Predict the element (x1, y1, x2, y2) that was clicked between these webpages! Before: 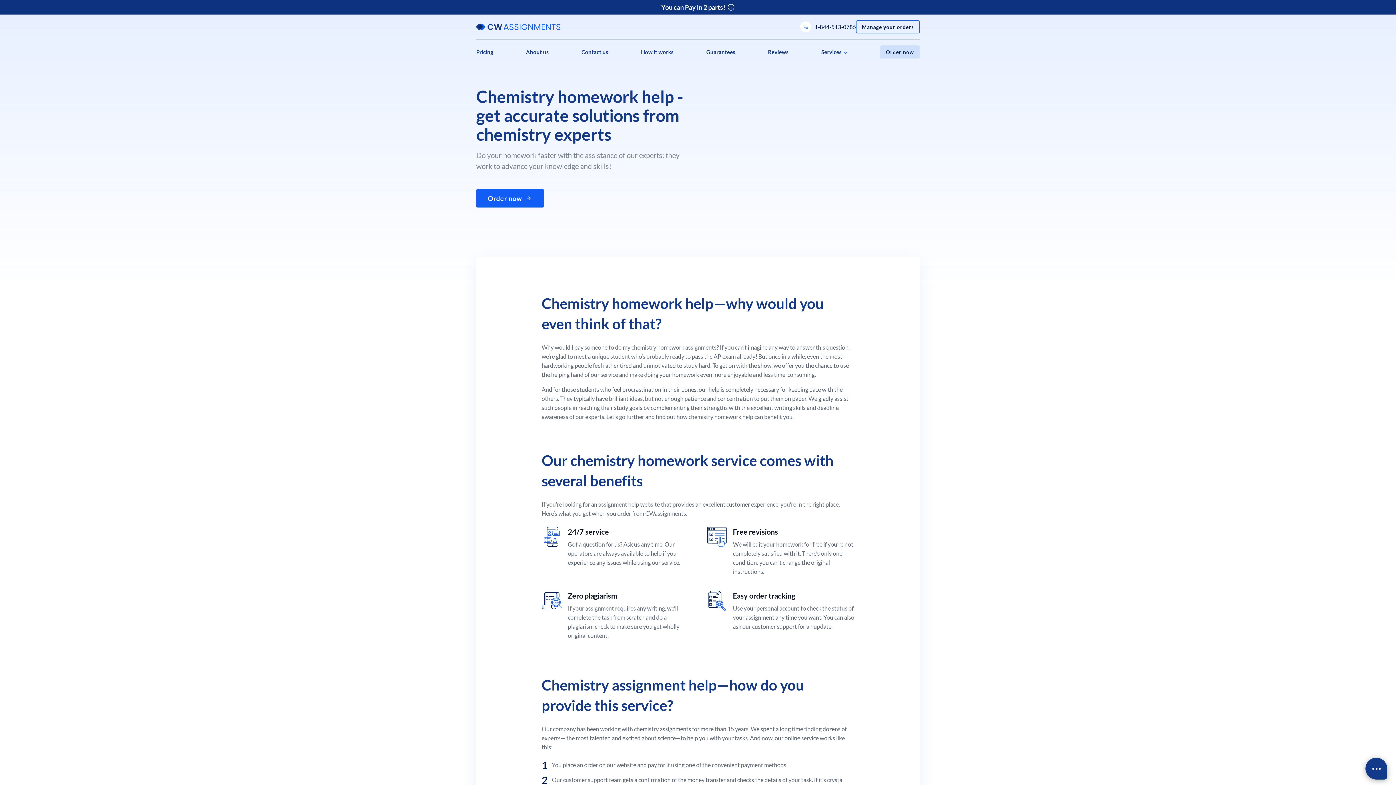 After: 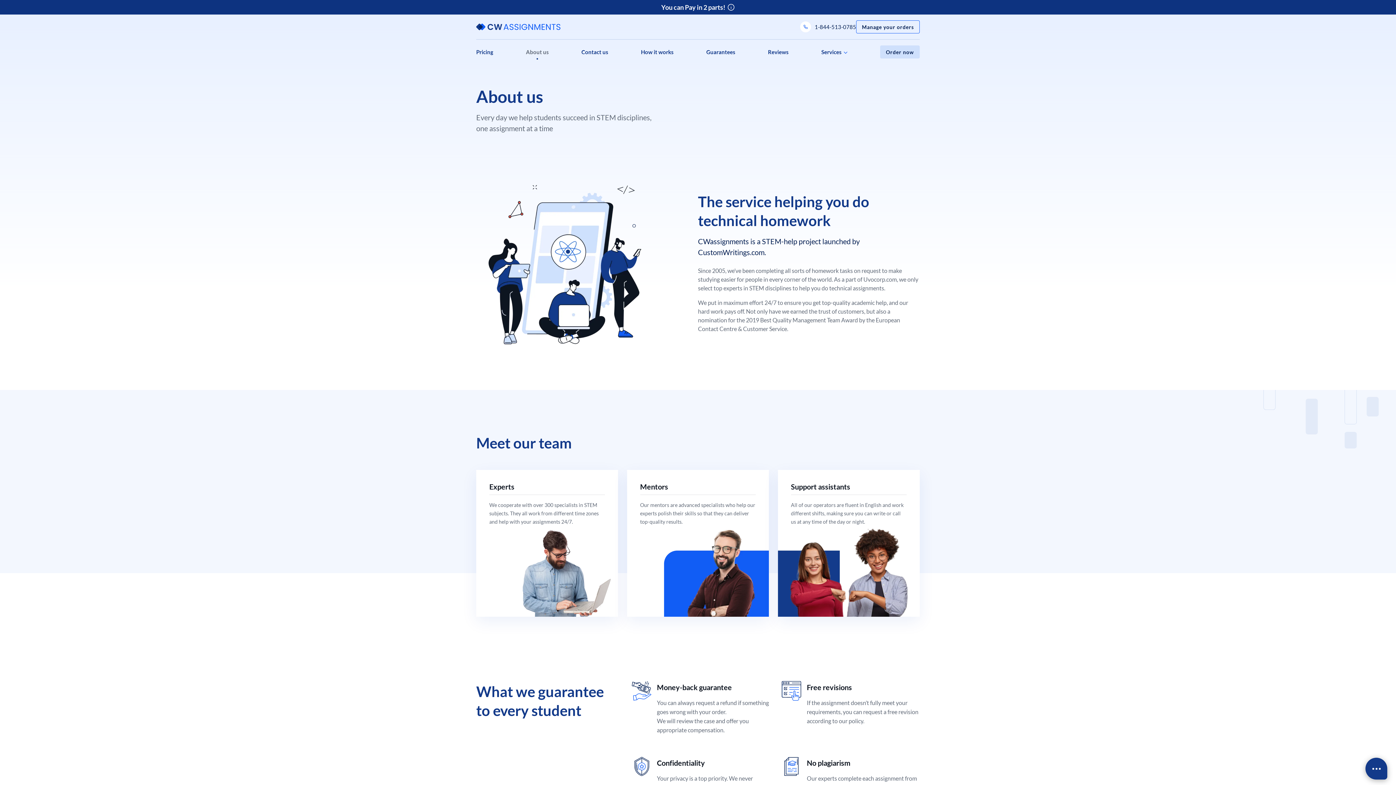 Action: bbox: (526, 48, 548, 55) label: About us